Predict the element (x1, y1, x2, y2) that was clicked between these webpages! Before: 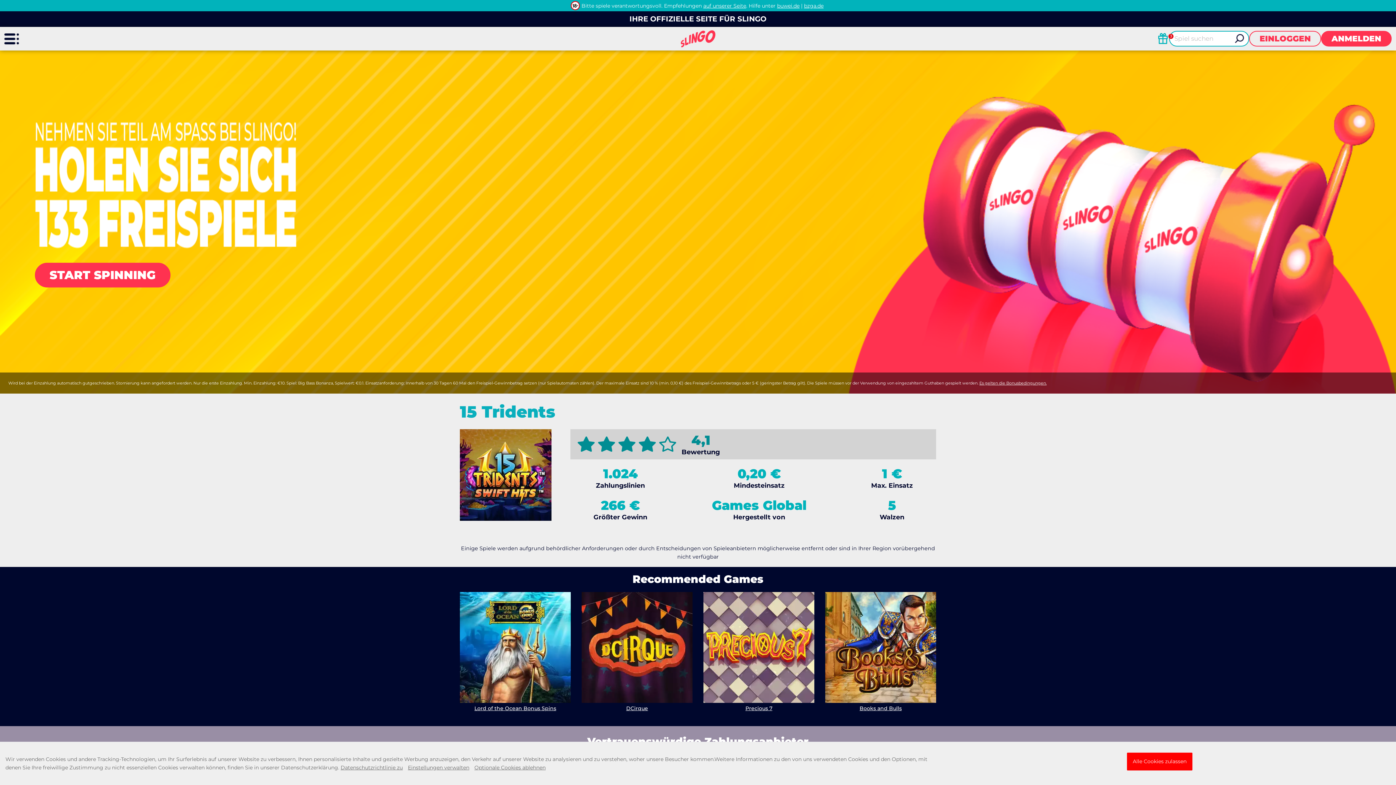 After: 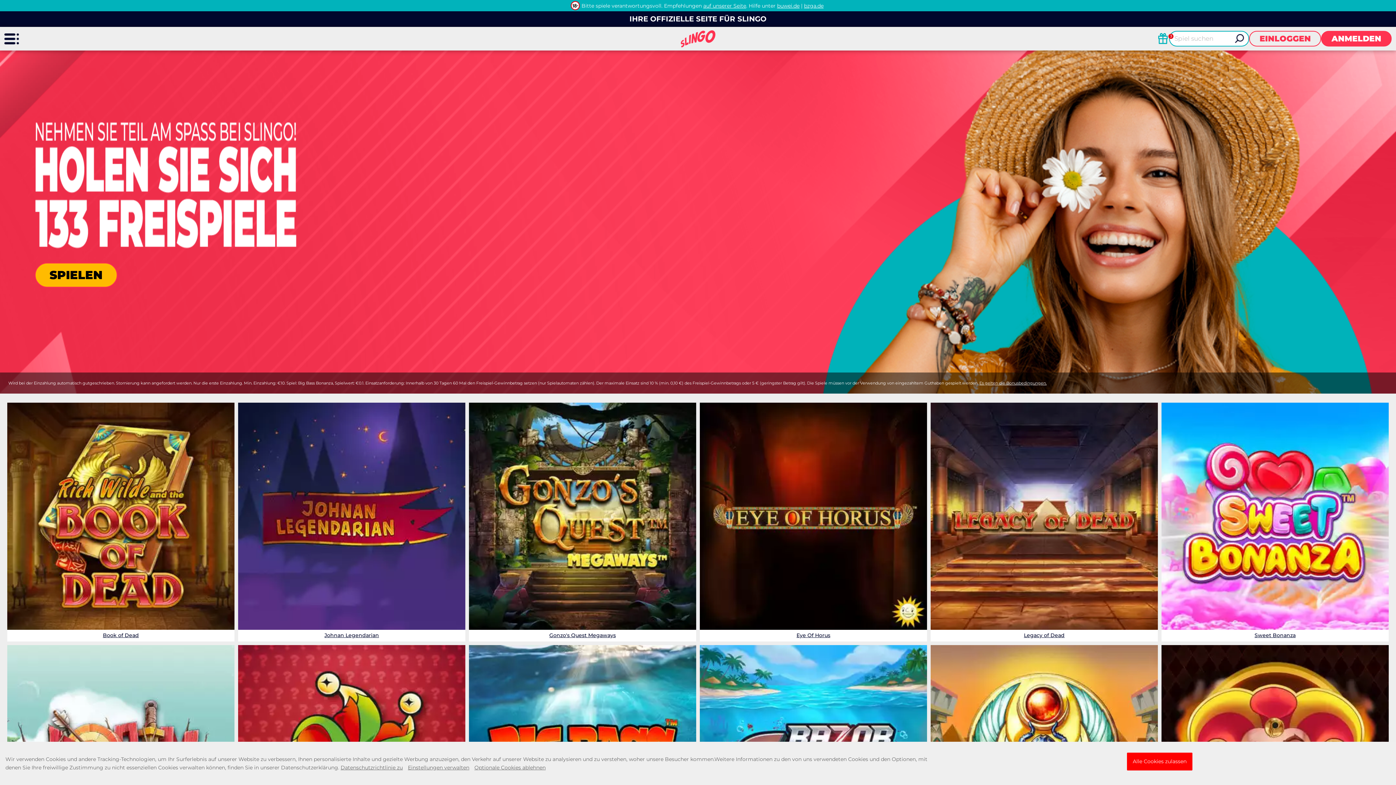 Action: bbox: (676, 26, 719, 50)